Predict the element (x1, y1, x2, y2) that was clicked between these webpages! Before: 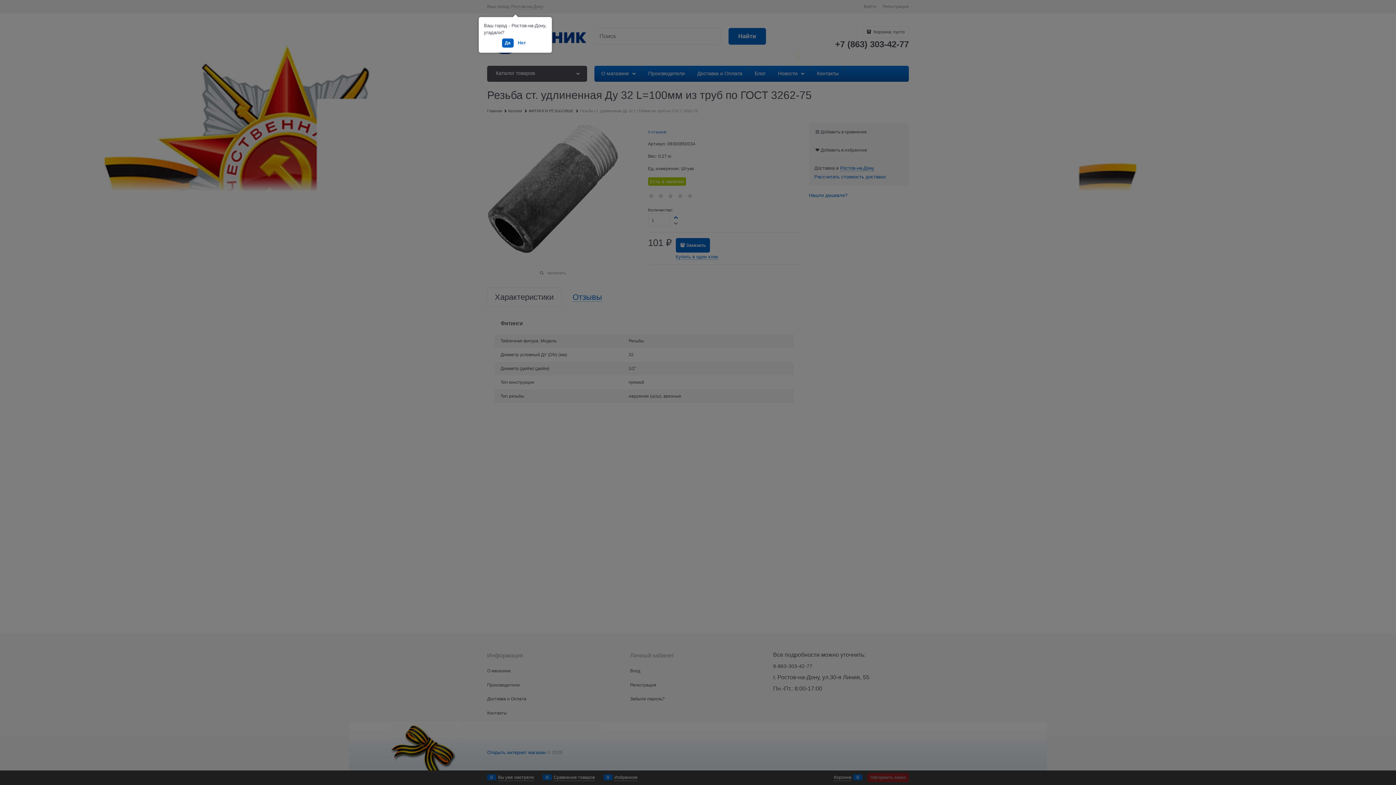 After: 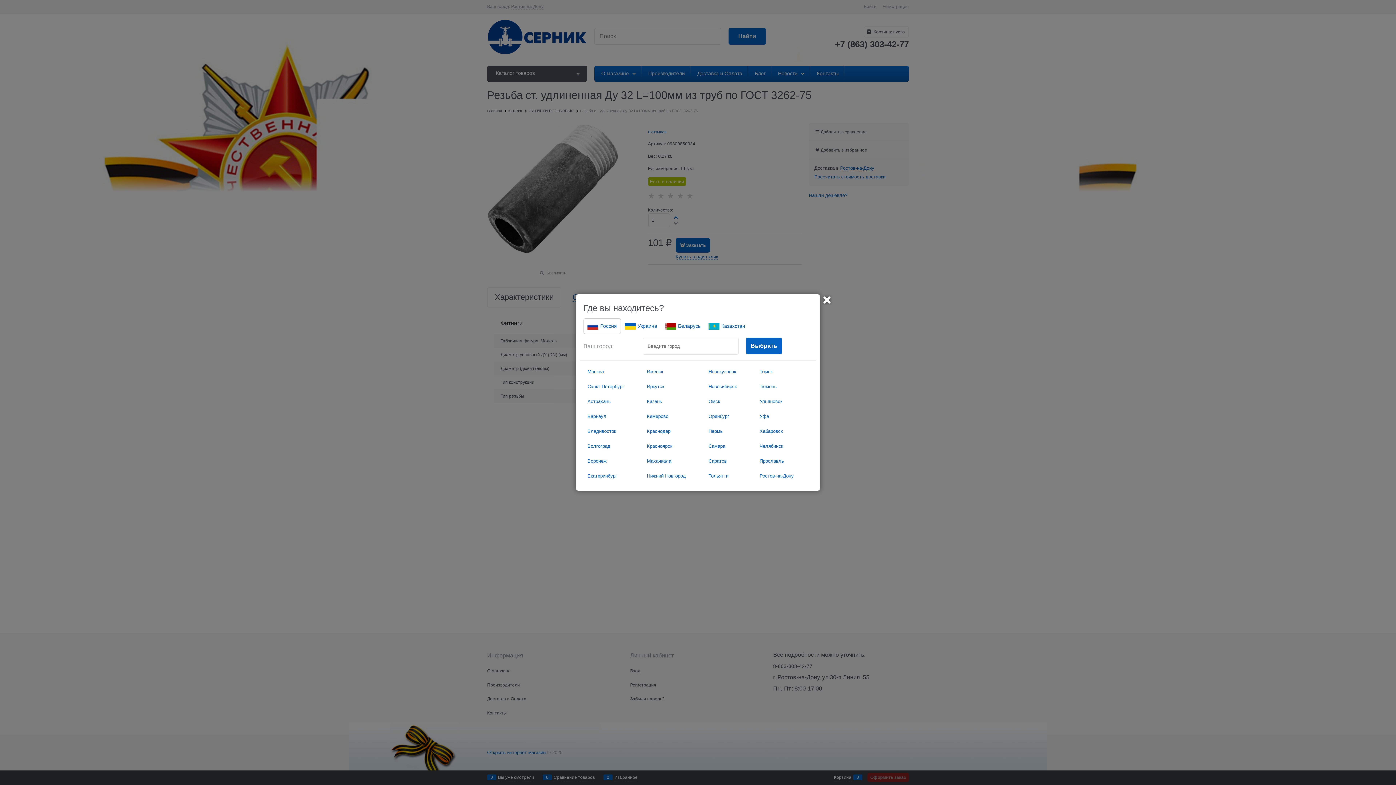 Action: bbox: (515, 38, 528, 47) label: Нет